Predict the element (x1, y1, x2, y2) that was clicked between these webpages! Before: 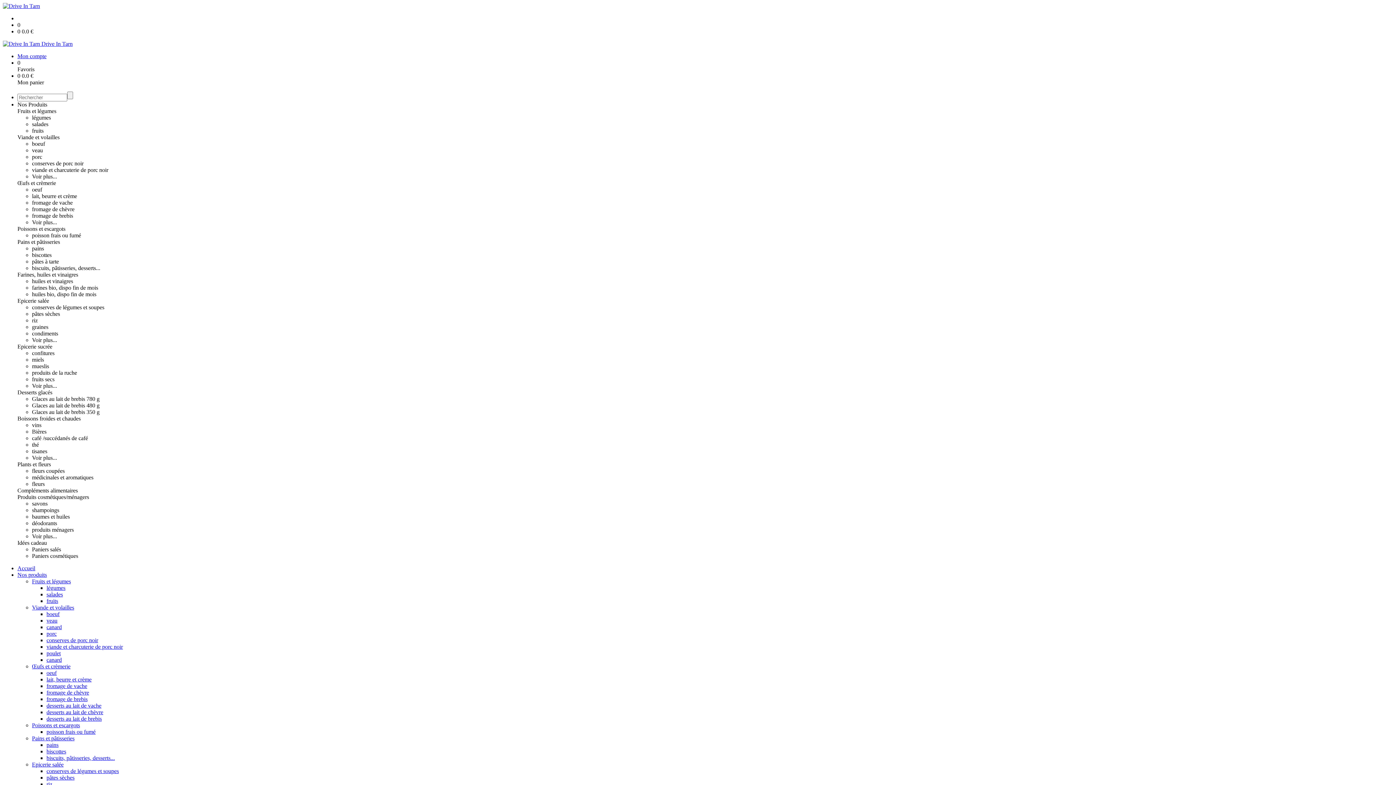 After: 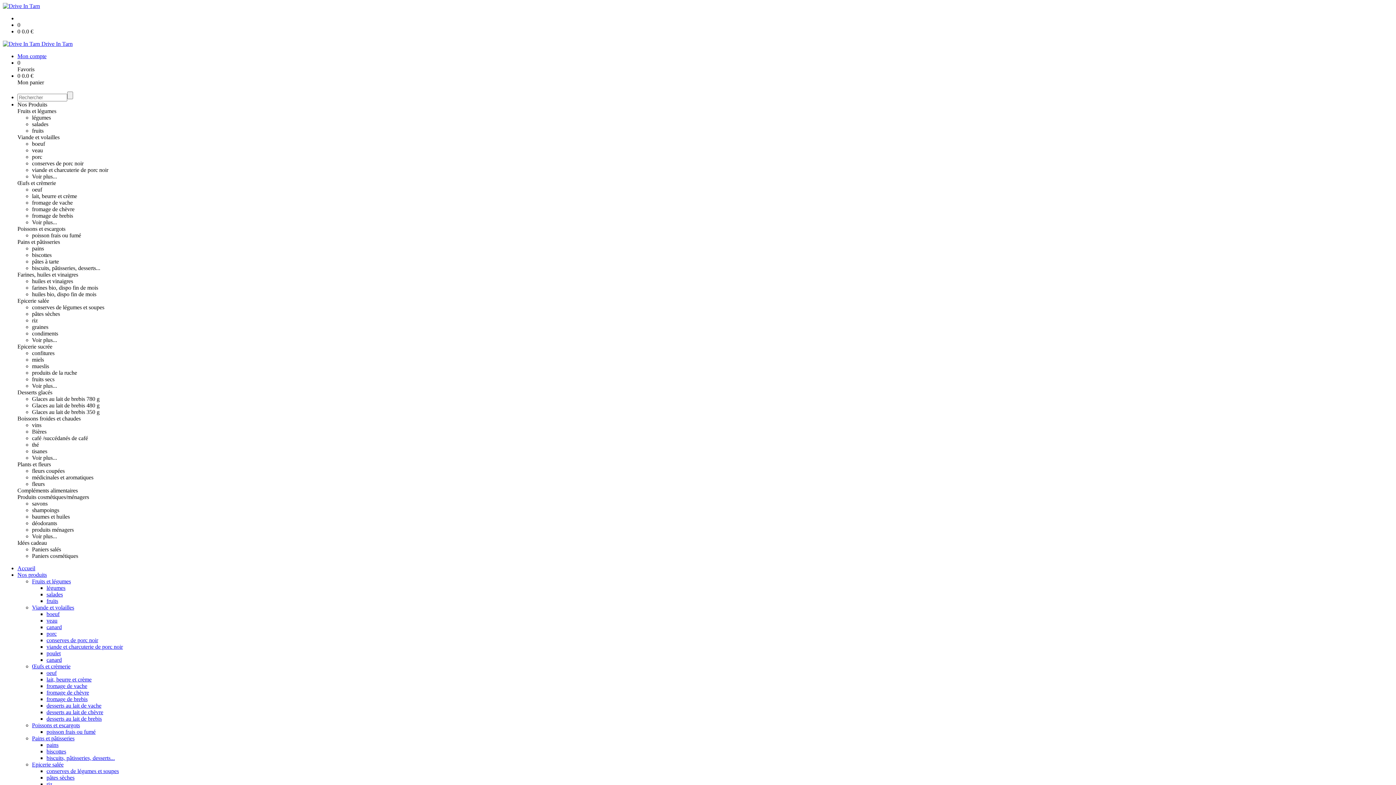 Action: bbox: (32, 245, 44, 251) label: pains